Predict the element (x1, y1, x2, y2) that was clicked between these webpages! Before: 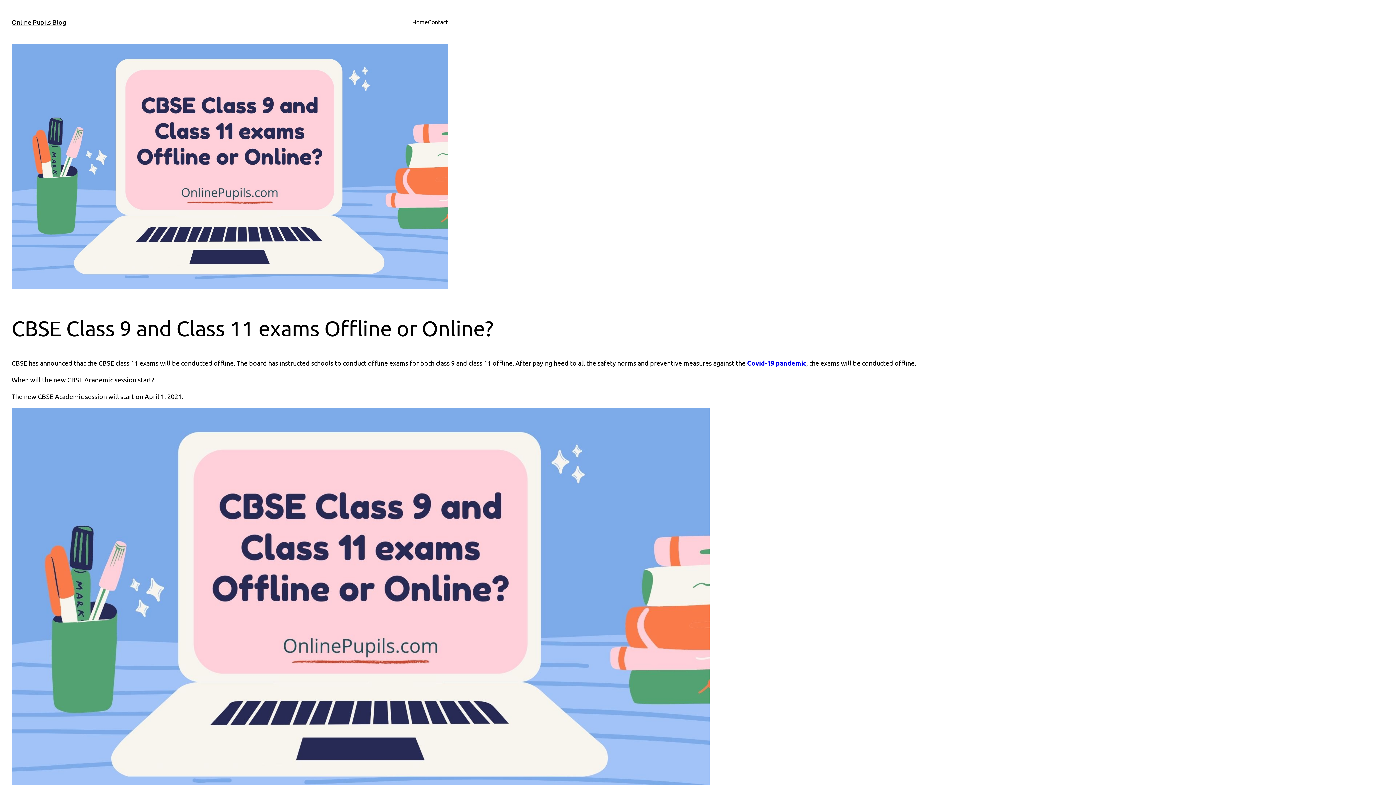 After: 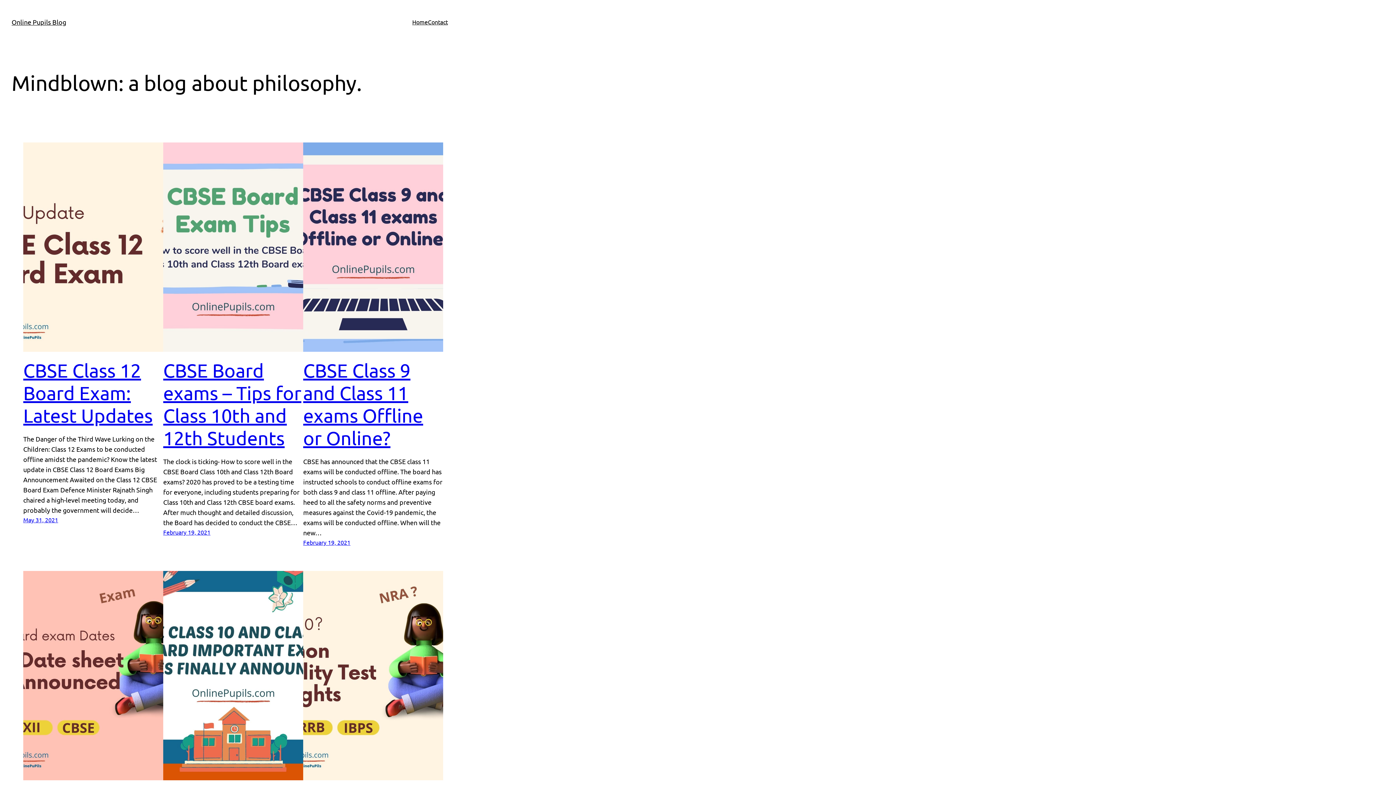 Action: label: Online Pupils Blog bbox: (11, 18, 66, 25)